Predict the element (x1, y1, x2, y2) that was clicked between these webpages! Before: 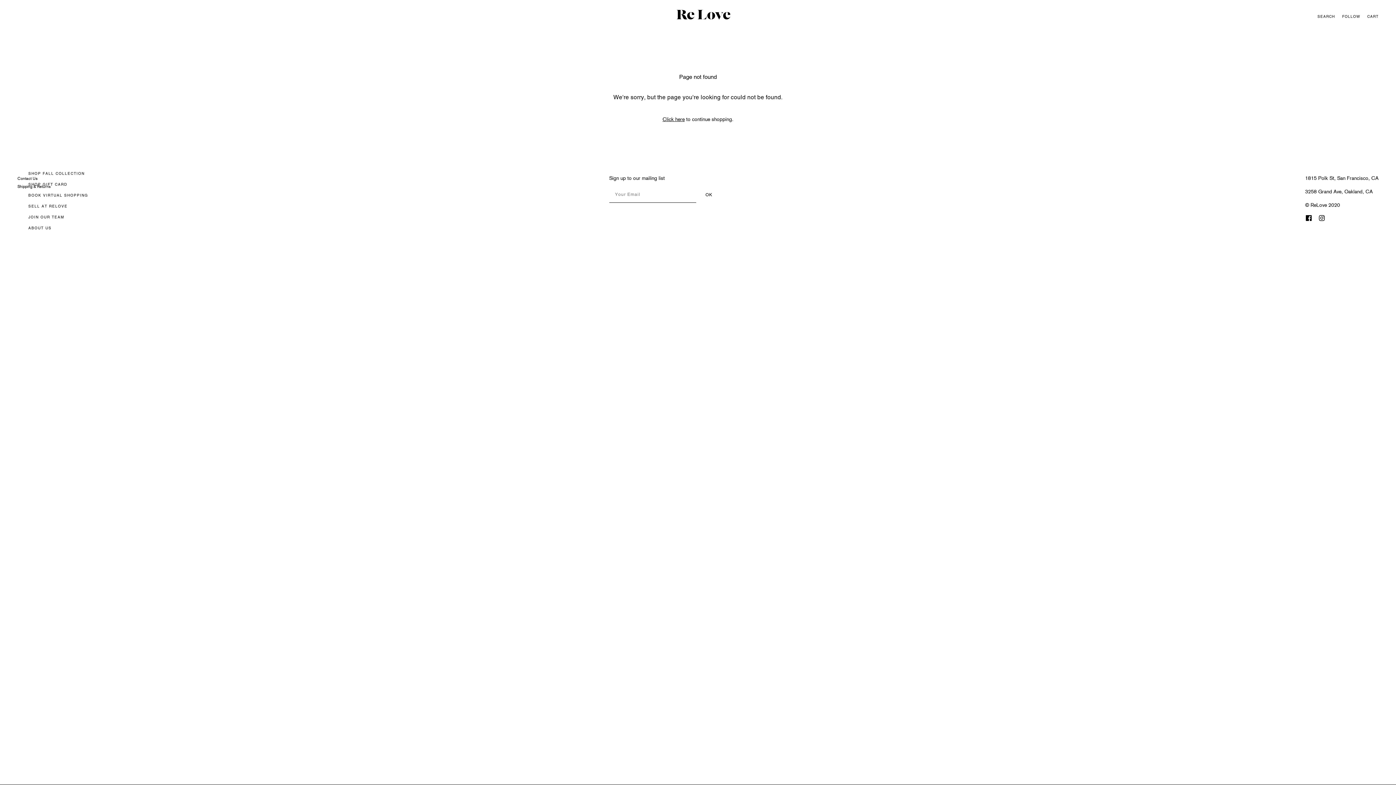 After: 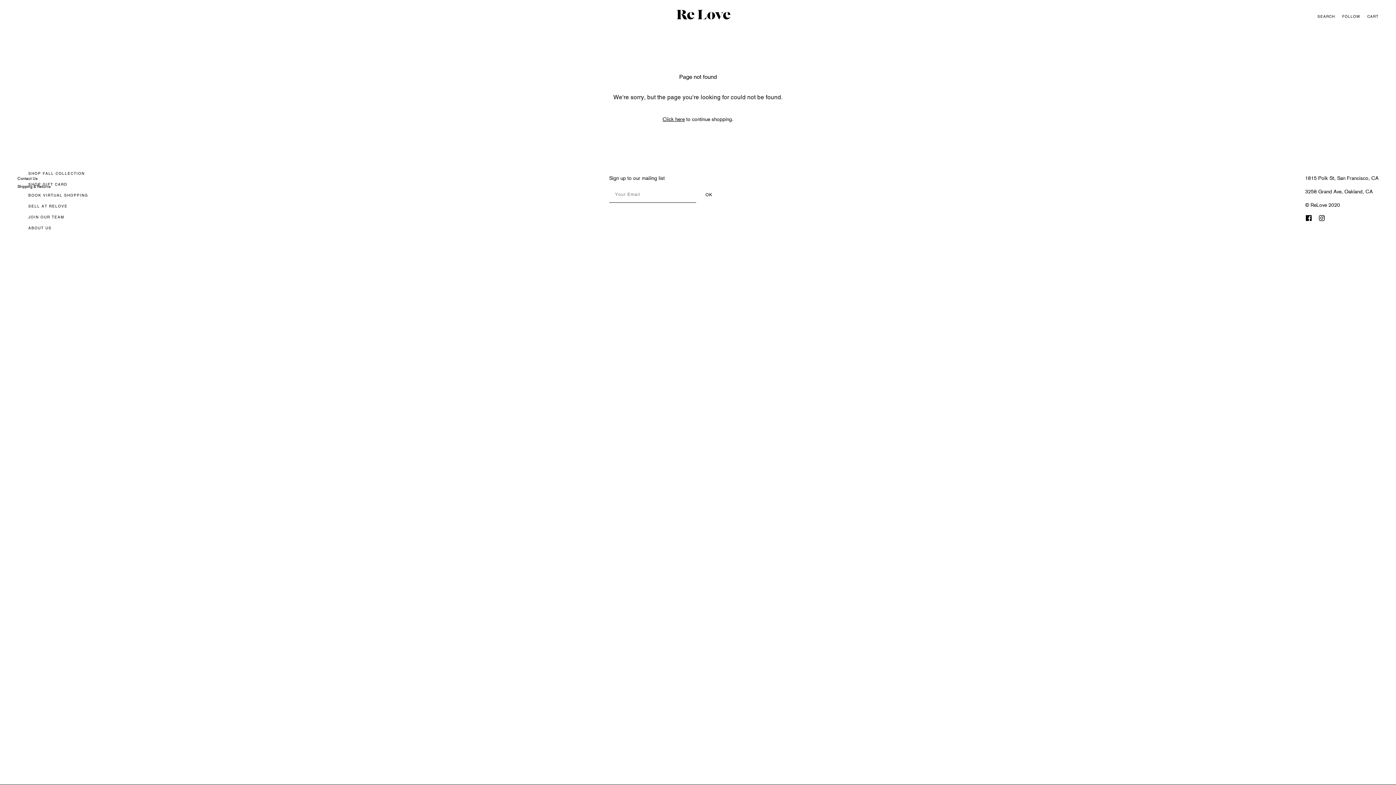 Action: label: facebook bbox: (1302, 211, 1315, 224)